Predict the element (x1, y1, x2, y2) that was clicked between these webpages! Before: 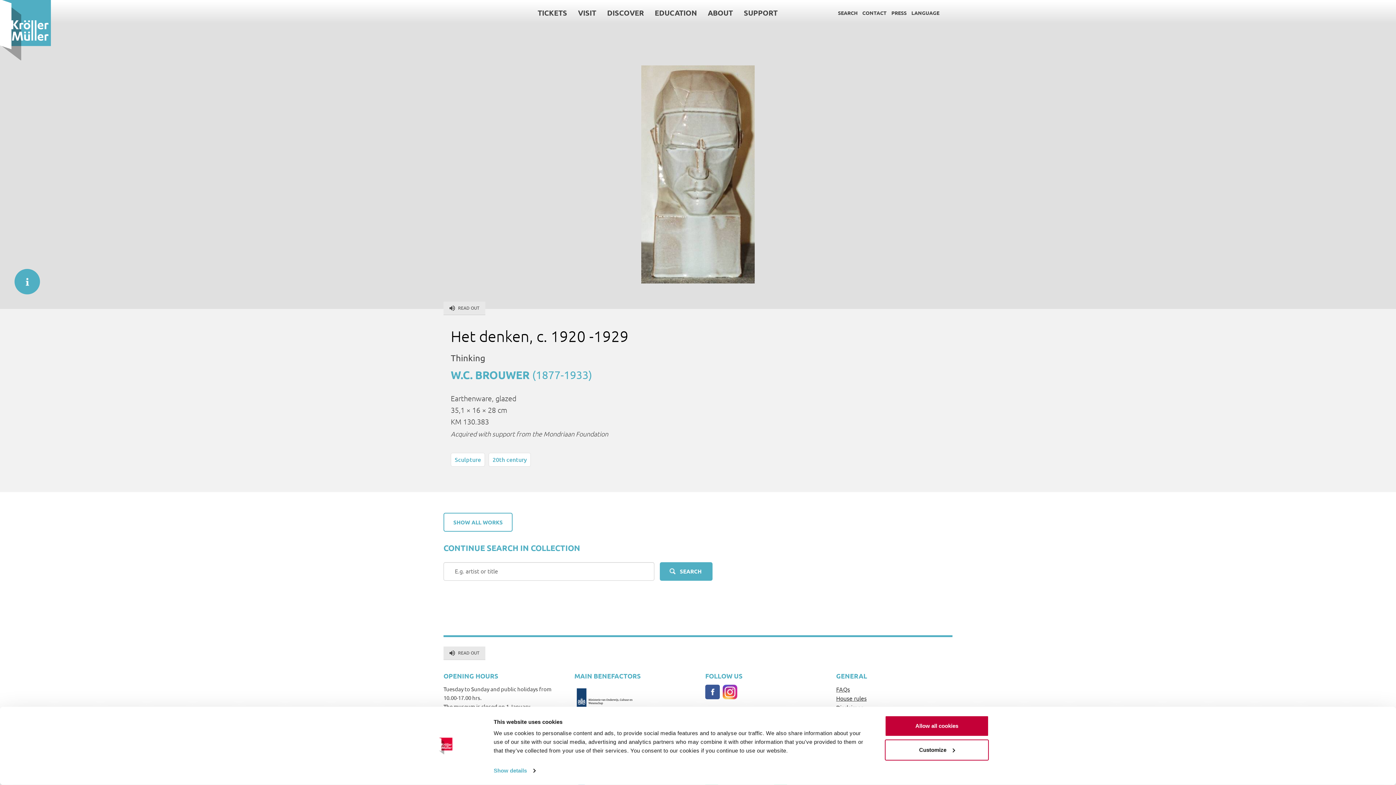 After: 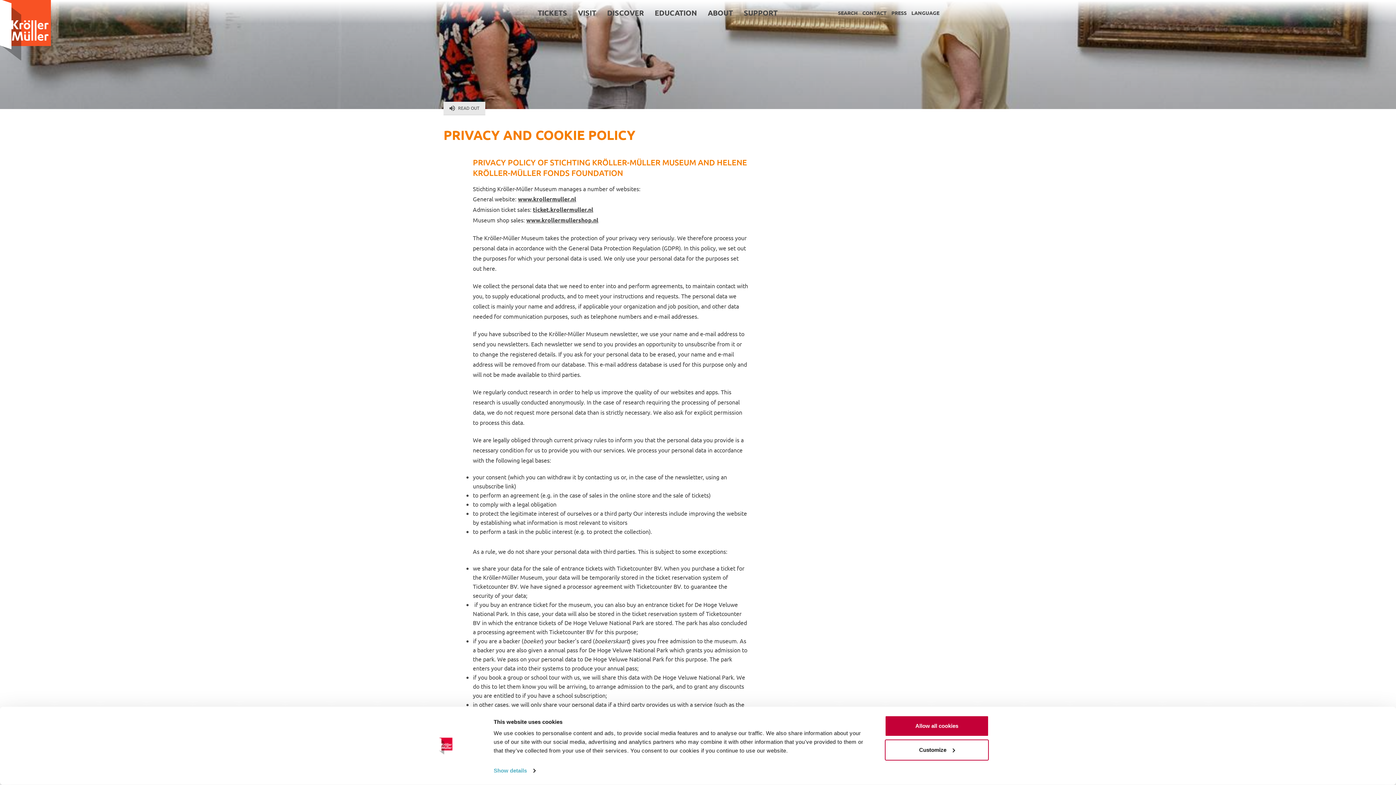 Action: label: Privacy and cookie policy bbox: (836, 712, 952, 721)